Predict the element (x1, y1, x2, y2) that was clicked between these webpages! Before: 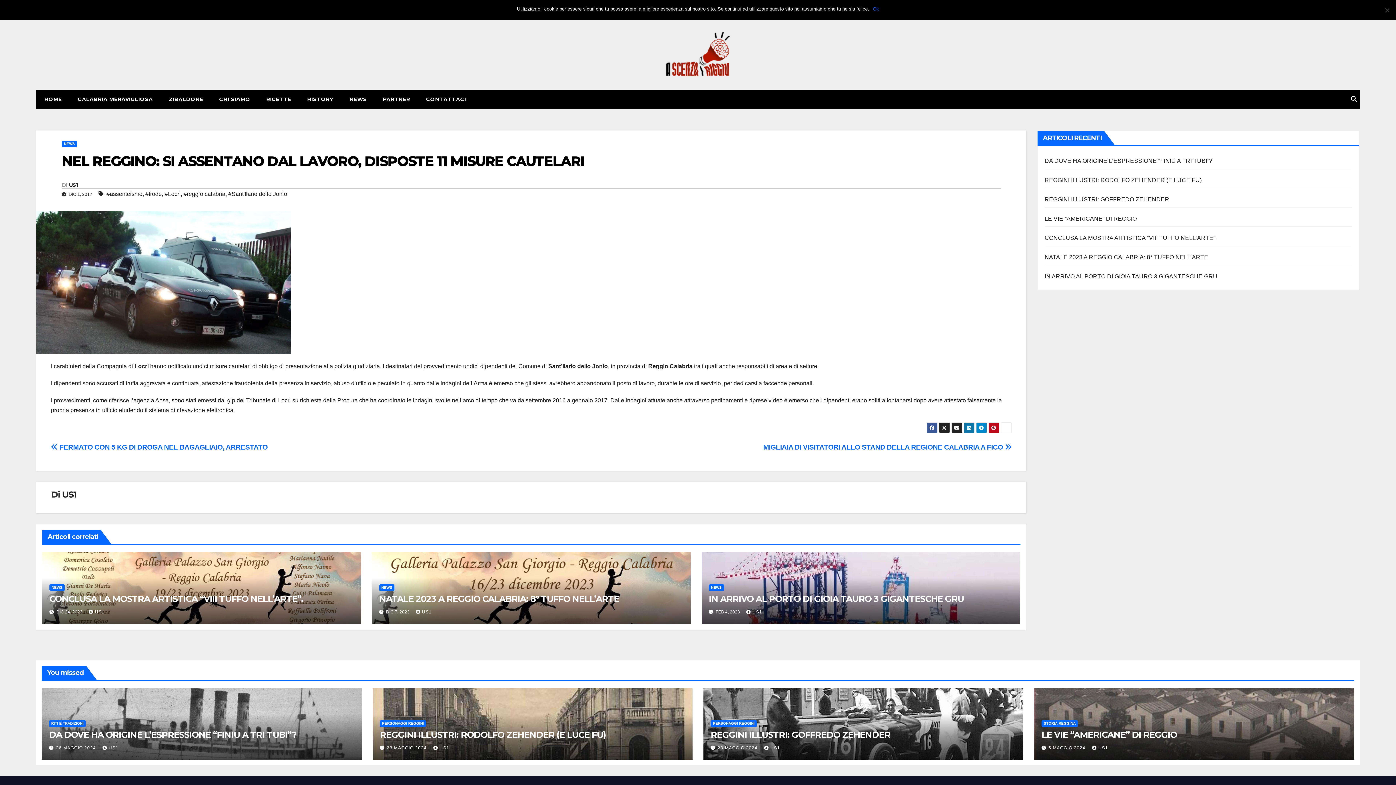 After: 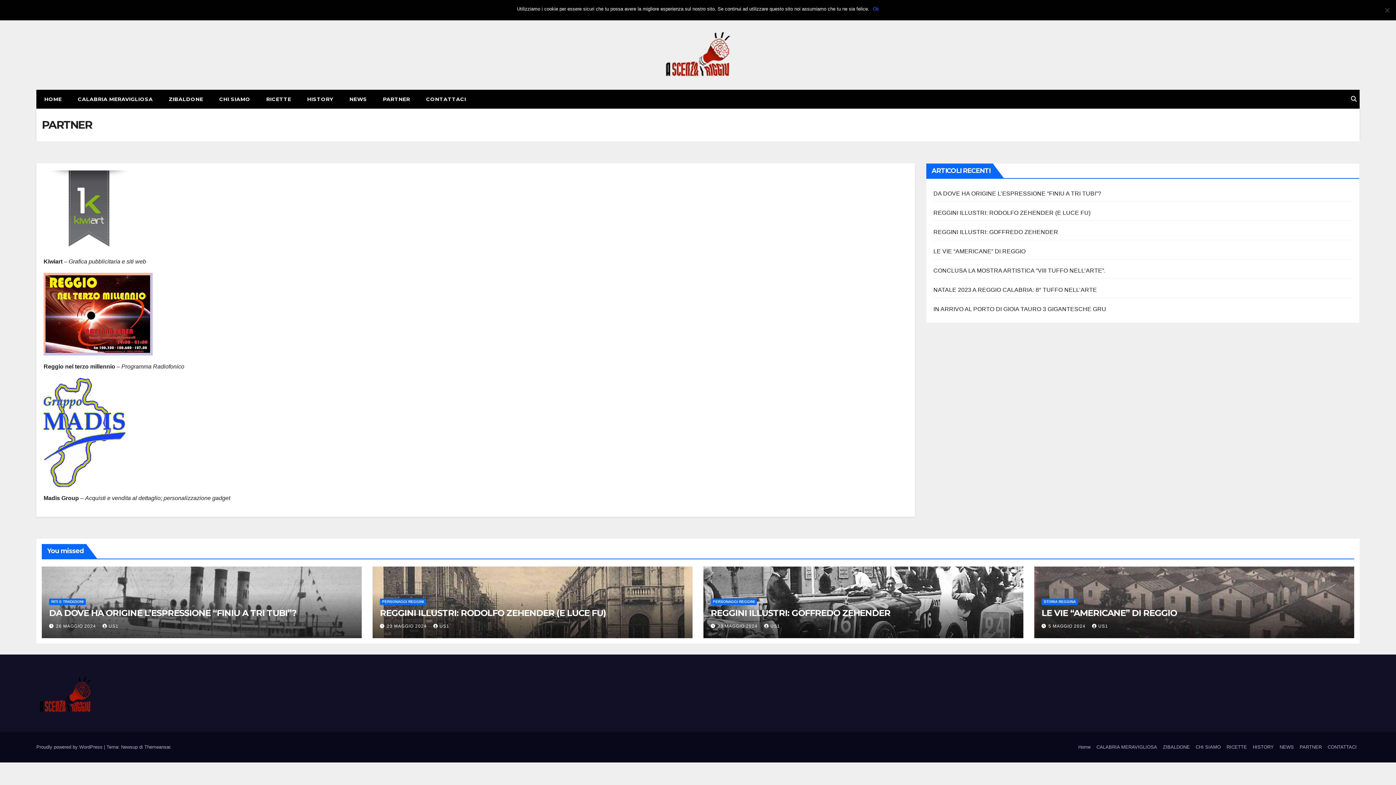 Action: label: PARTNER bbox: (375, 89, 418, 108)